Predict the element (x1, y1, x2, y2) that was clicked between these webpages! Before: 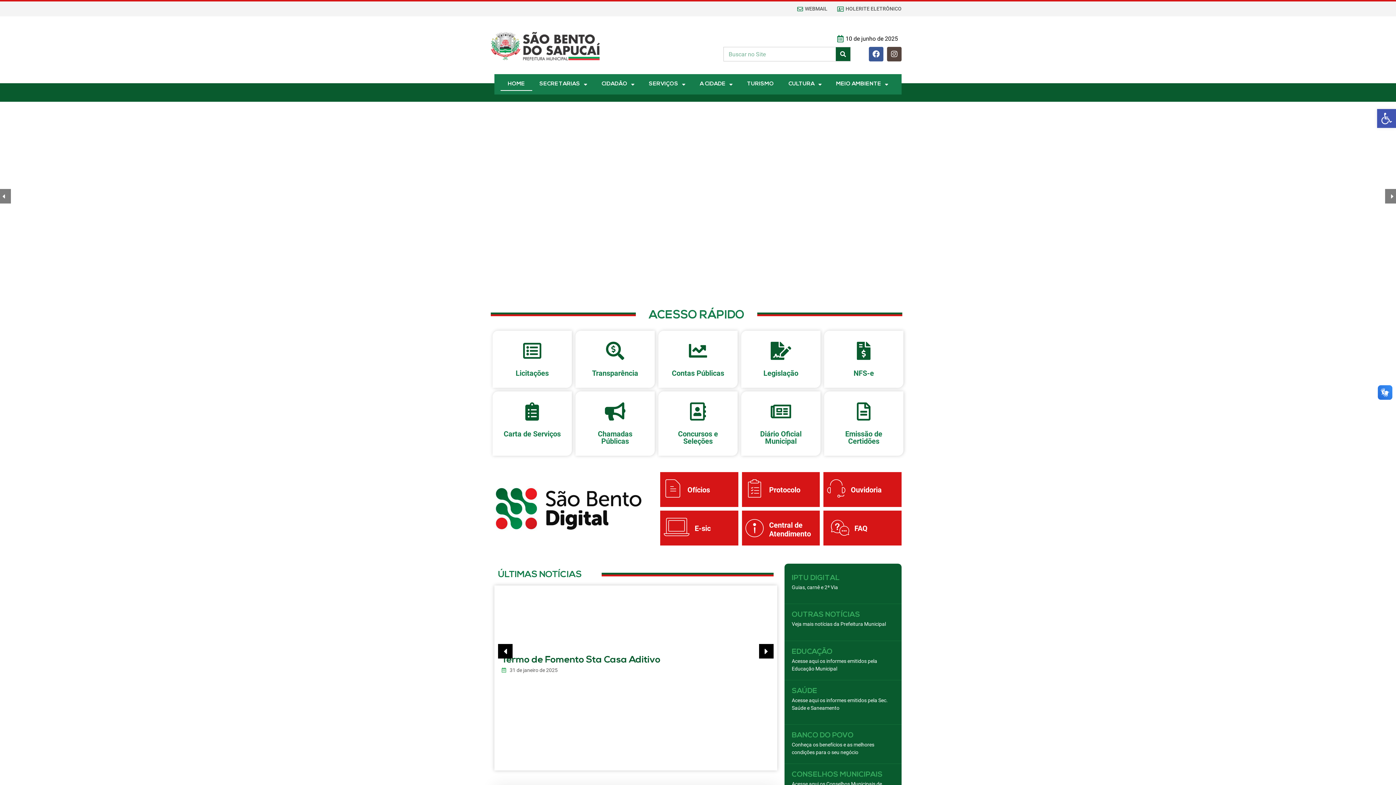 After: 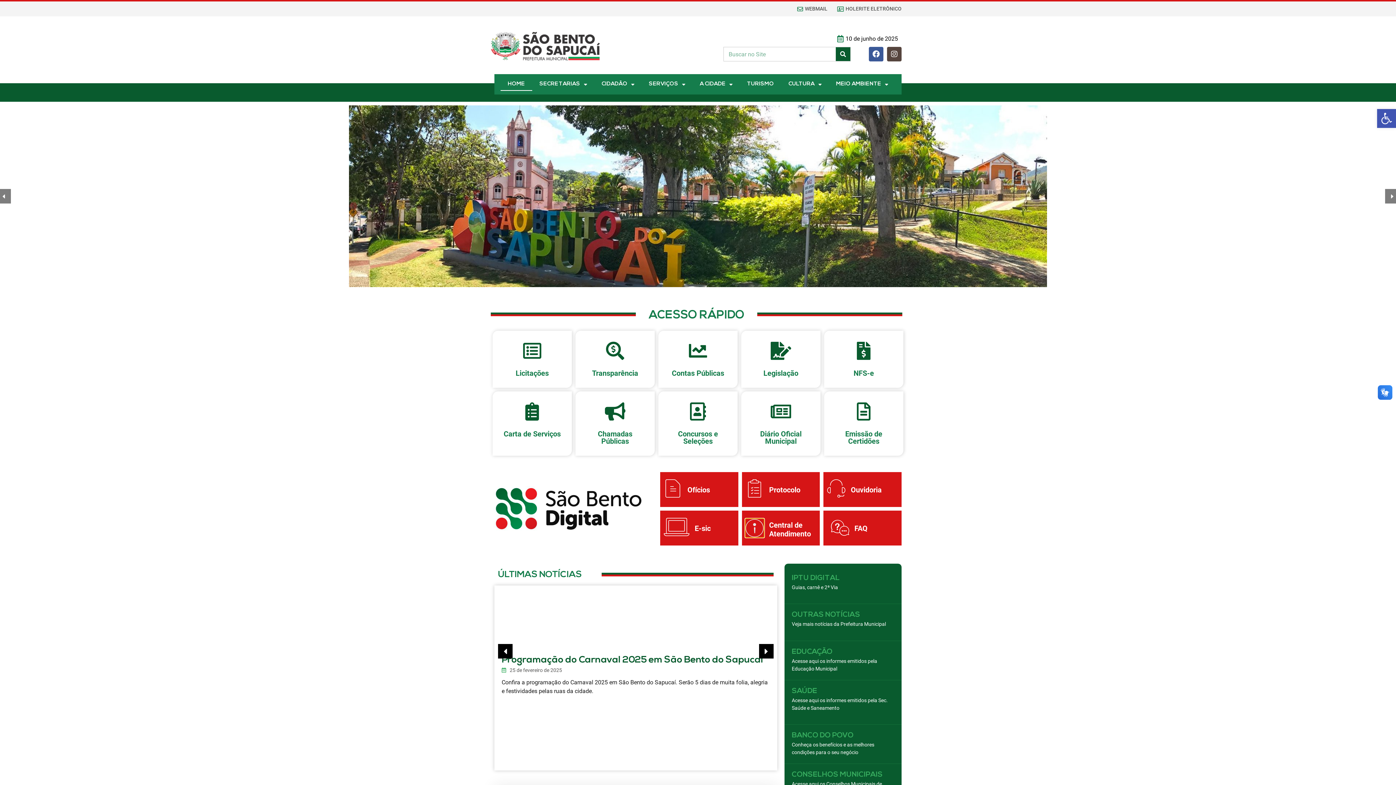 Action: bbox: (745, 519, 763, 537)